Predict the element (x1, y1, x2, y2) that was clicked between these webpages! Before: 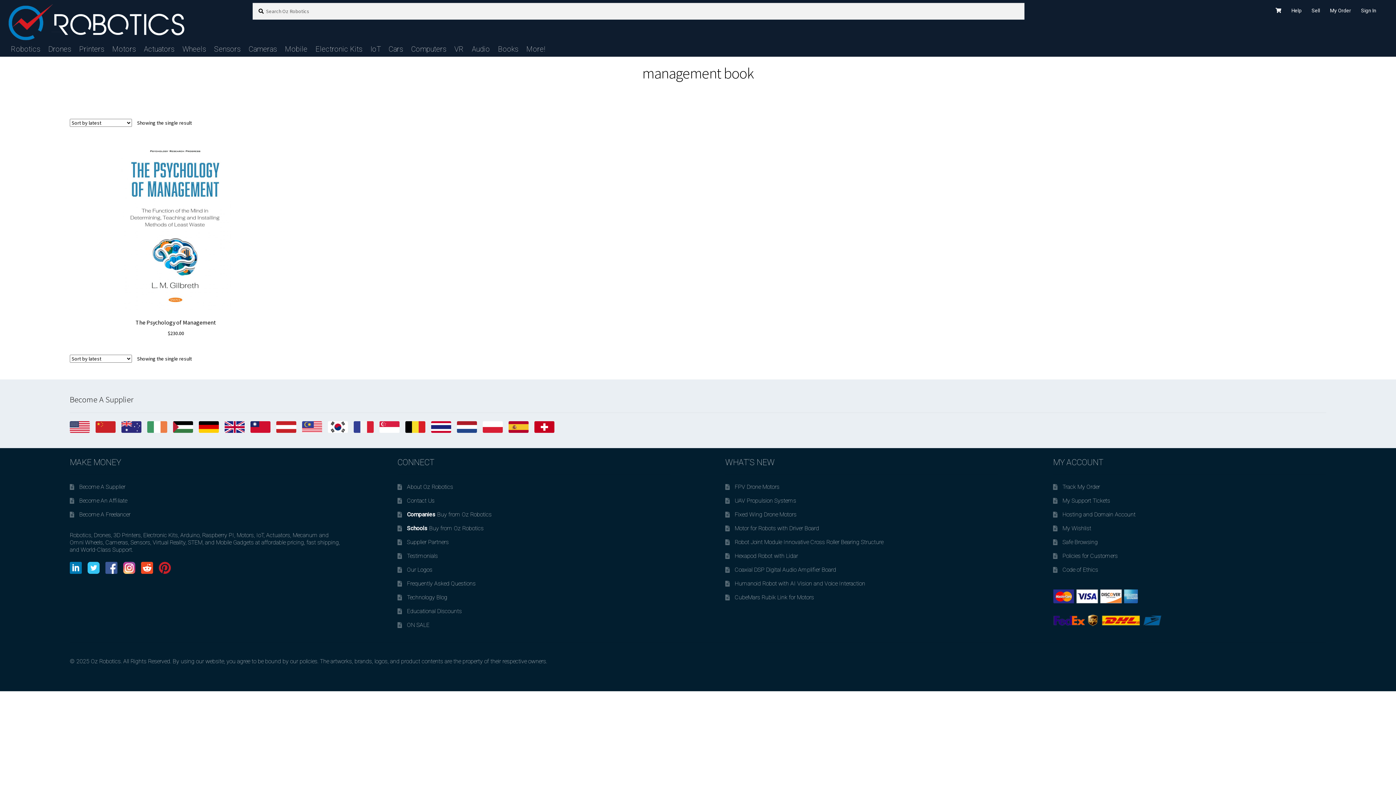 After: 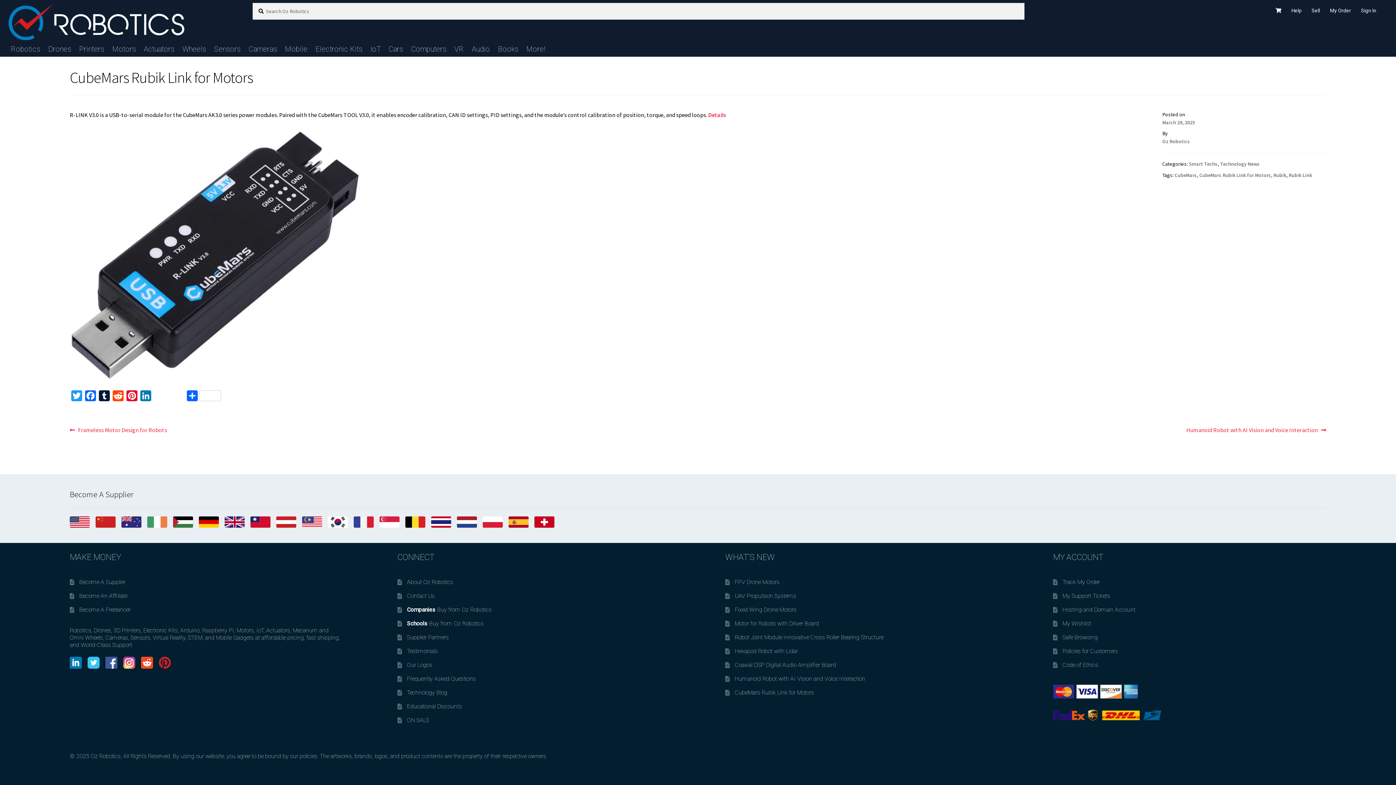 Action: bbox: (734, 594, 814, 601) label: CubeMars Rubik Link for Motors